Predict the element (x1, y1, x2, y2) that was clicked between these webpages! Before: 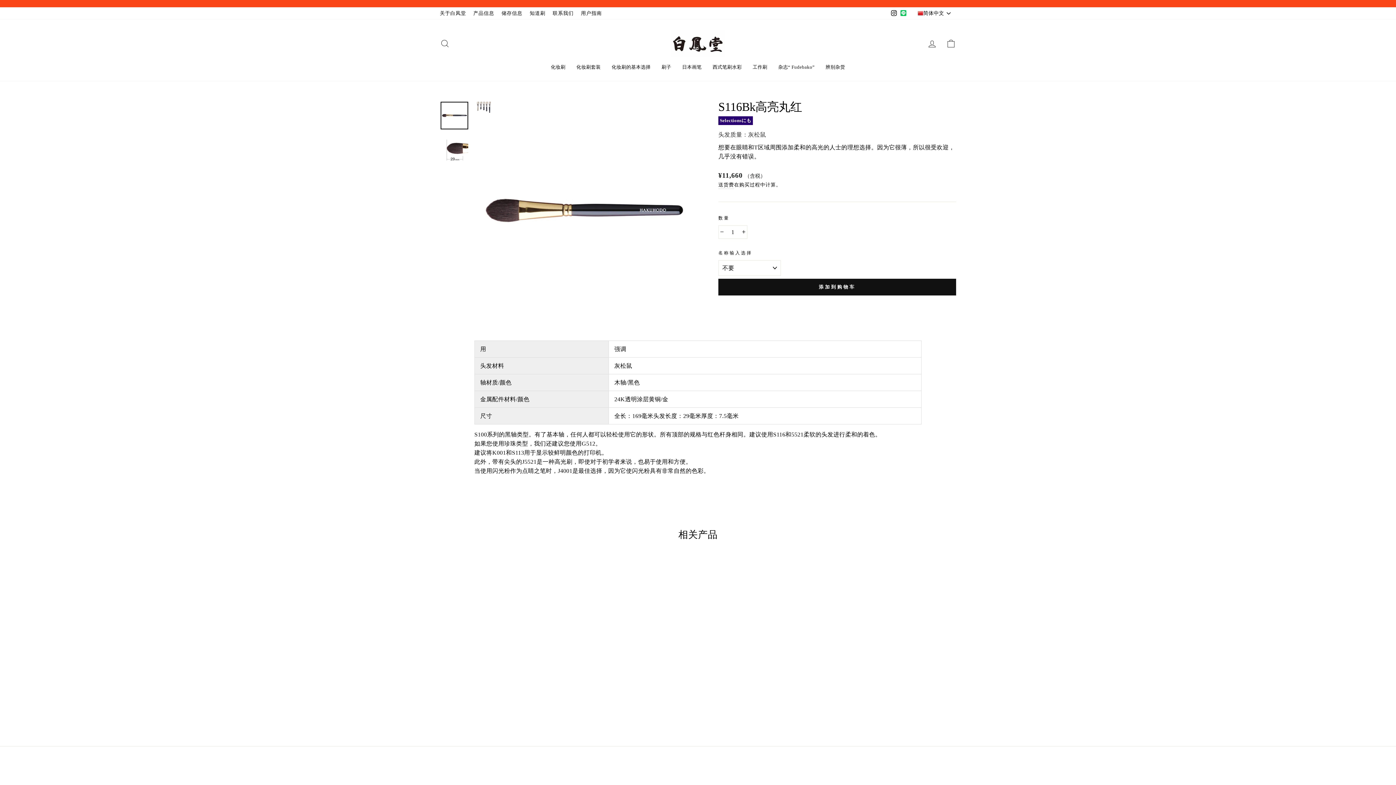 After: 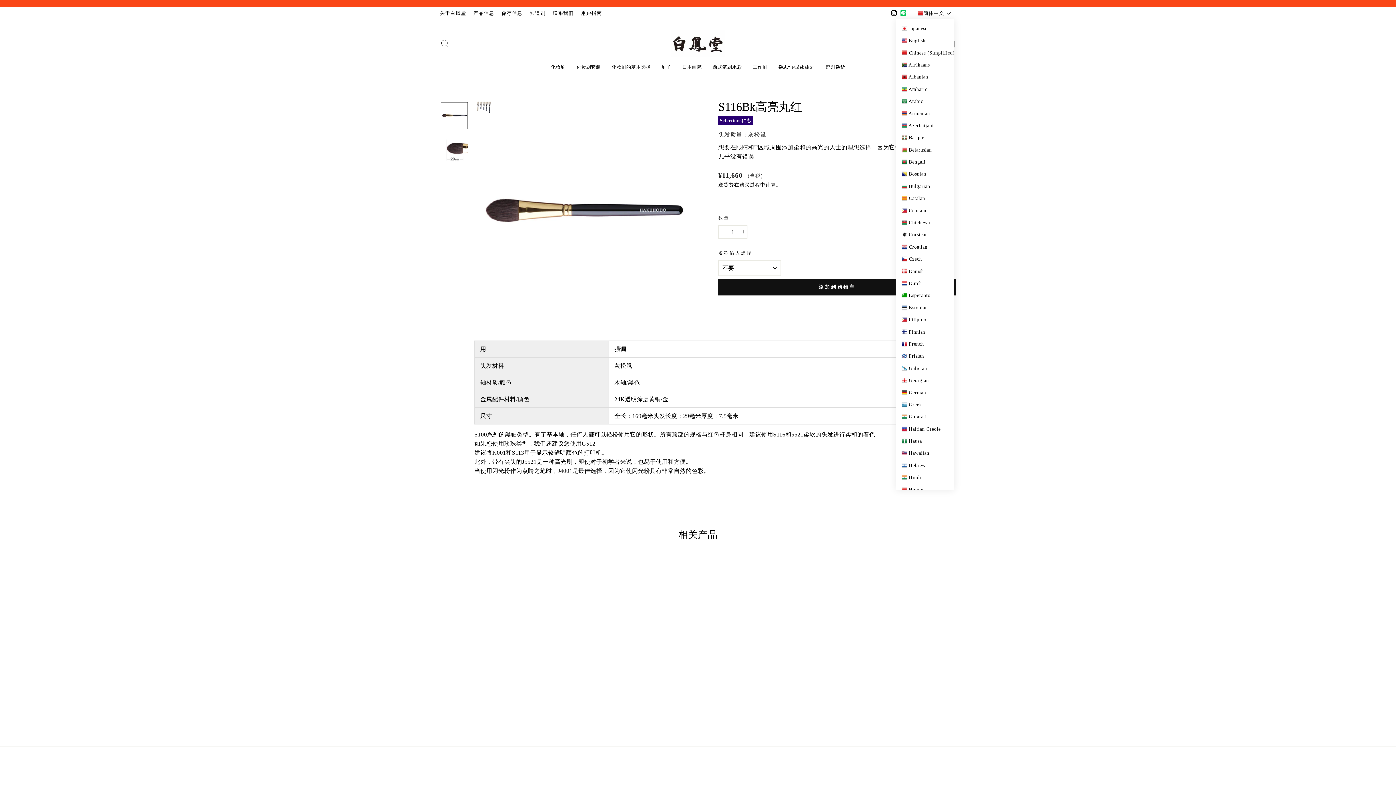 Action: bbox: (915, 7, 954, 19) label: 简体中文